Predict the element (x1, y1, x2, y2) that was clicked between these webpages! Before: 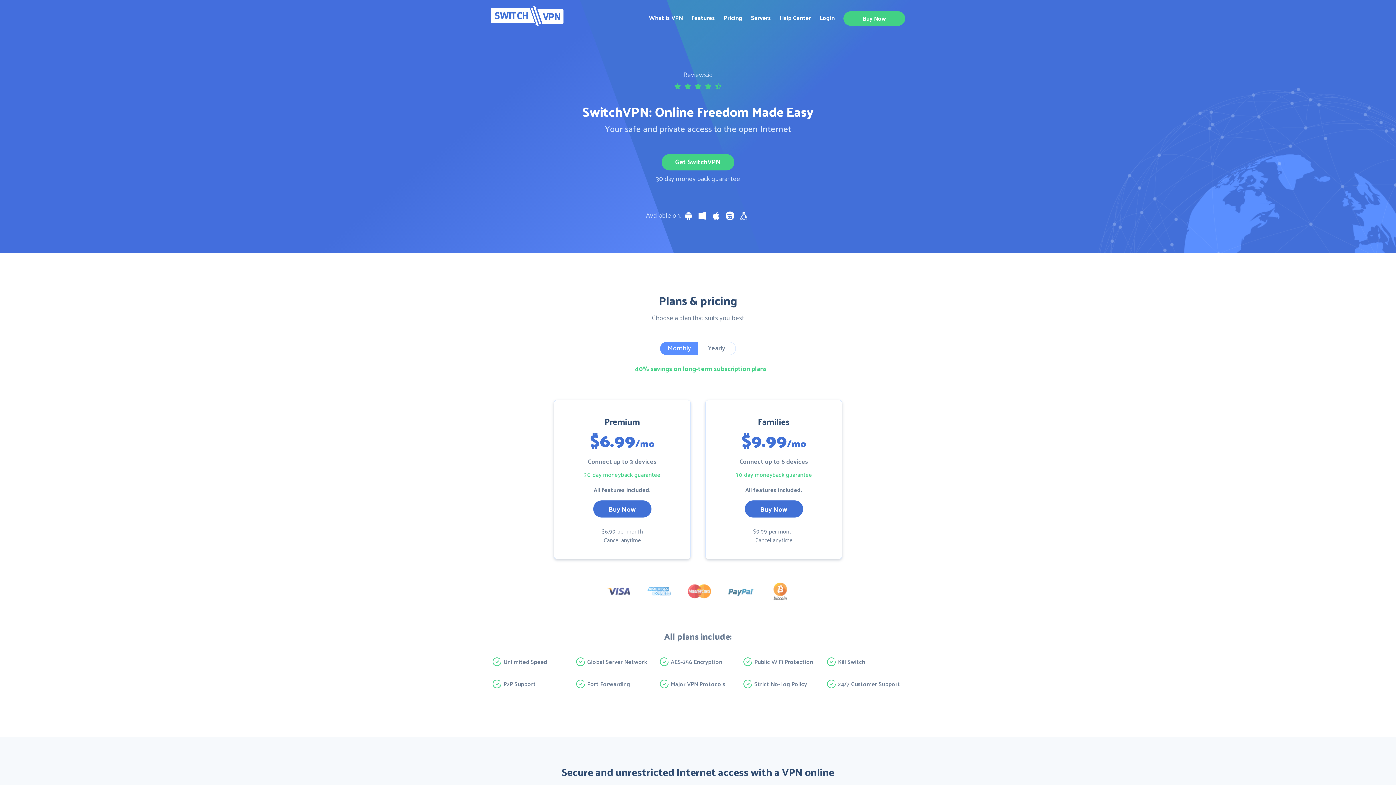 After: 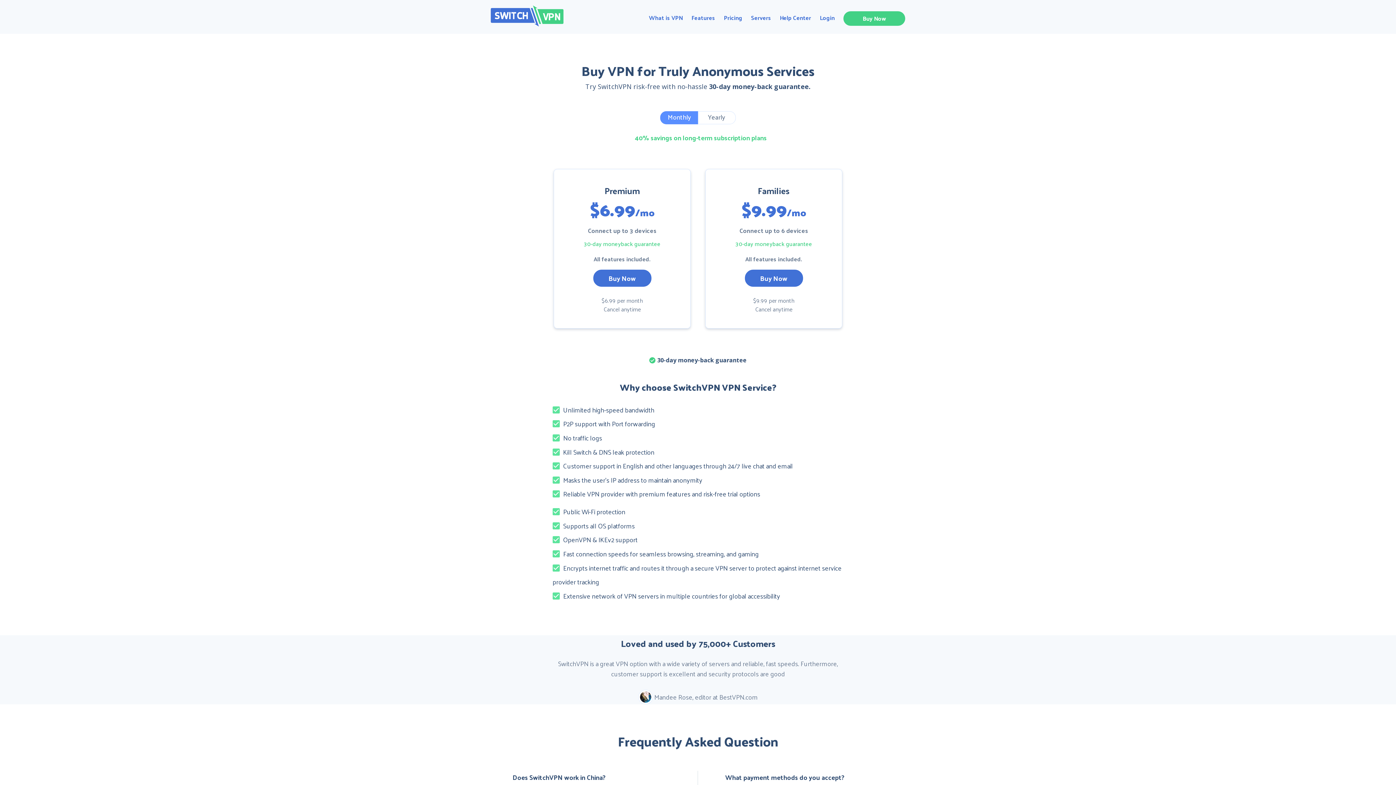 Action: label: Buy Now bbox: (843, 11, 905, 25)